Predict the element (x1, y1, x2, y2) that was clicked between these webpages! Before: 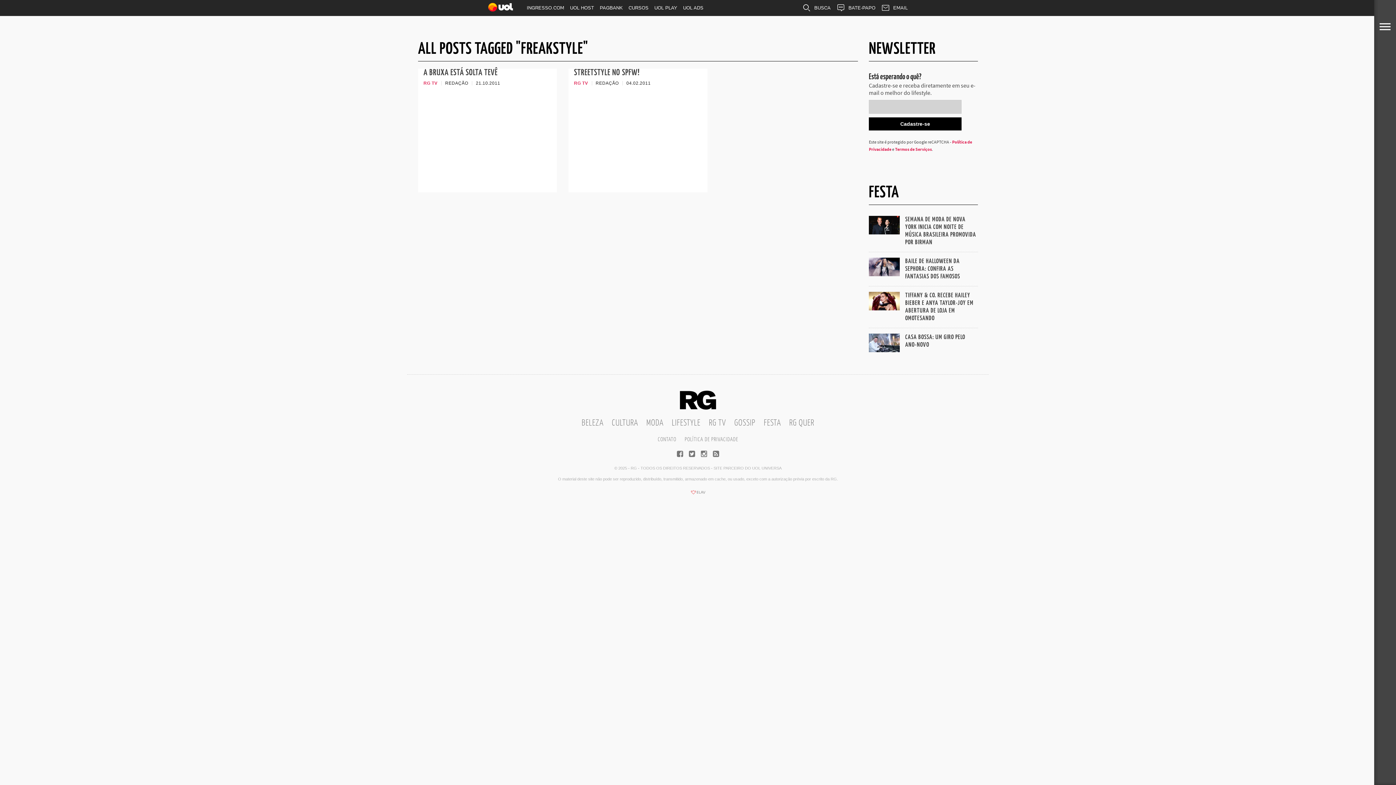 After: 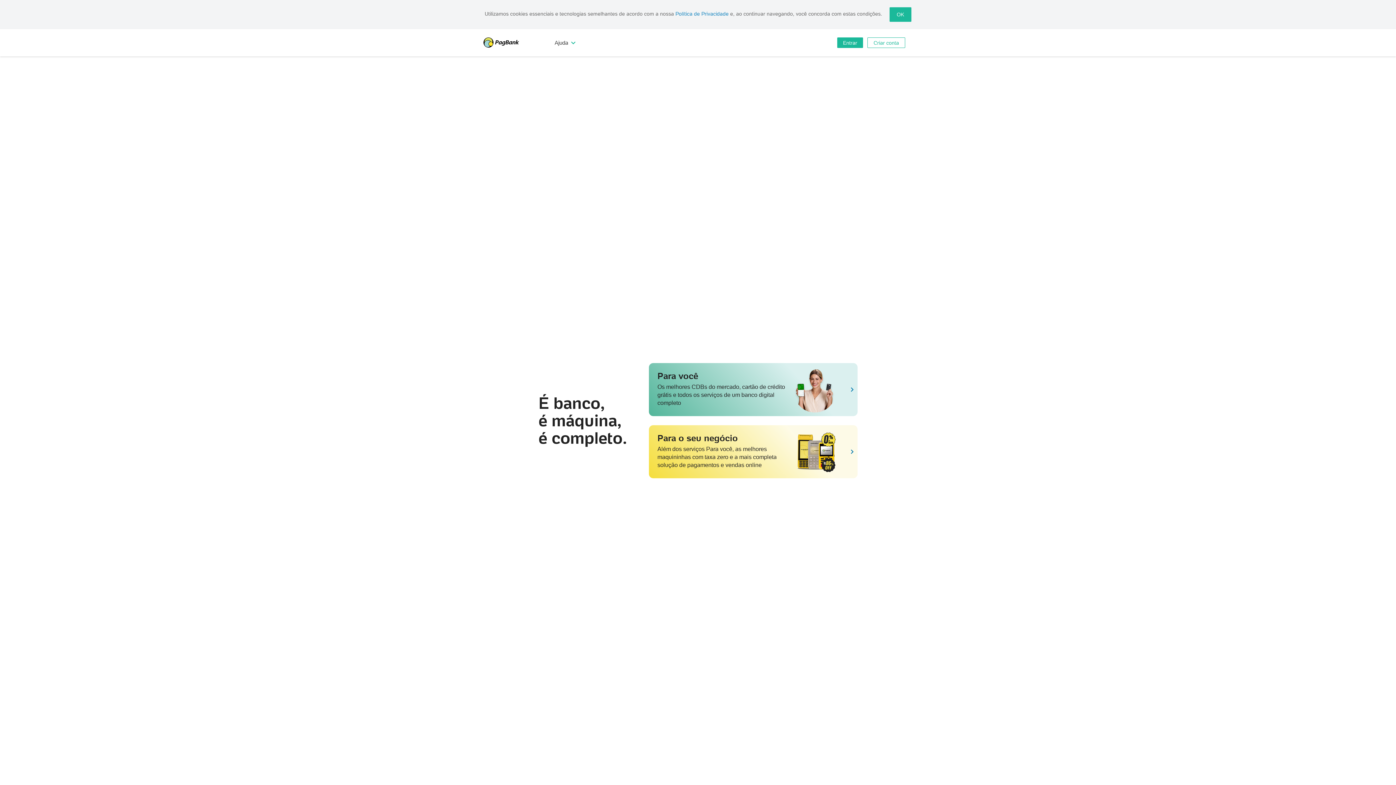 Action: bbox: (597, 0, 625, 16) label: PAGBANK